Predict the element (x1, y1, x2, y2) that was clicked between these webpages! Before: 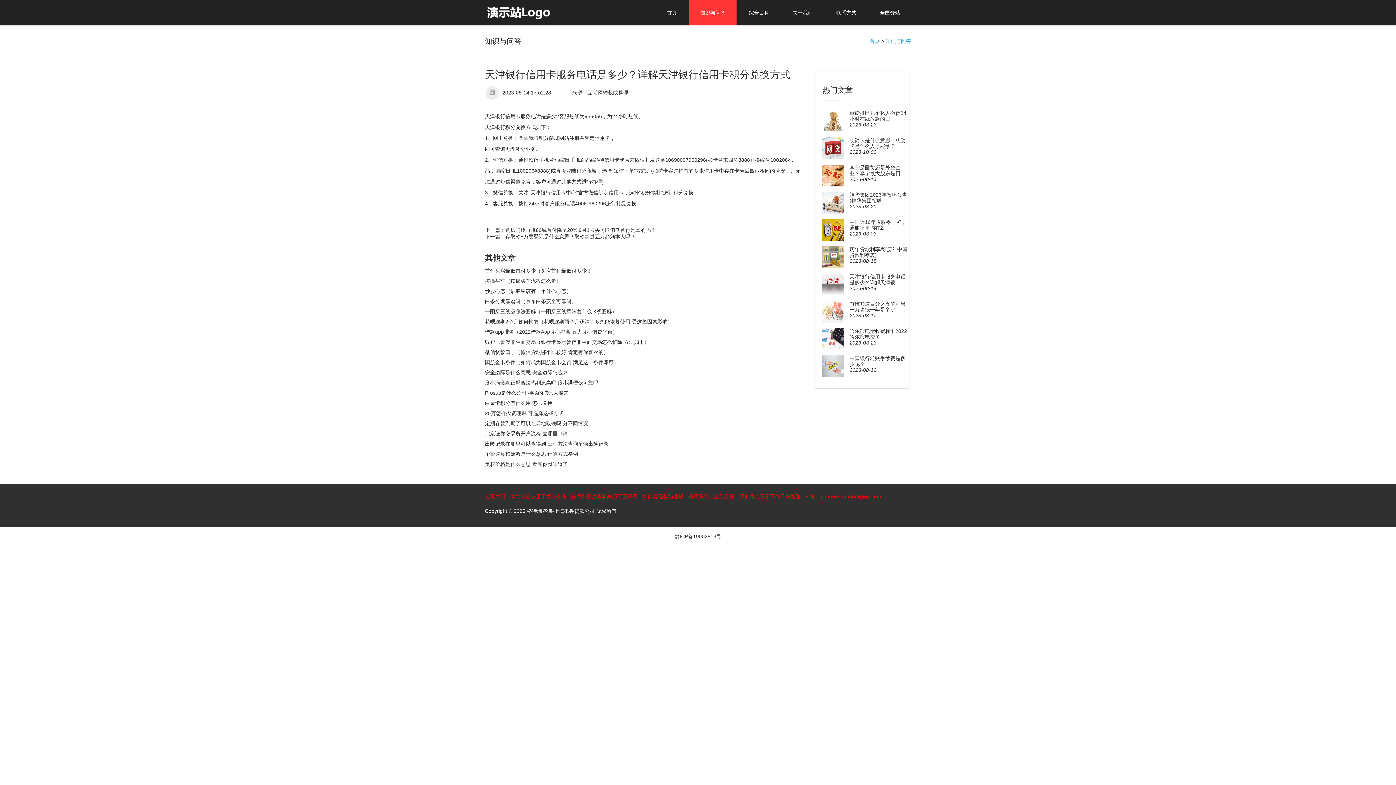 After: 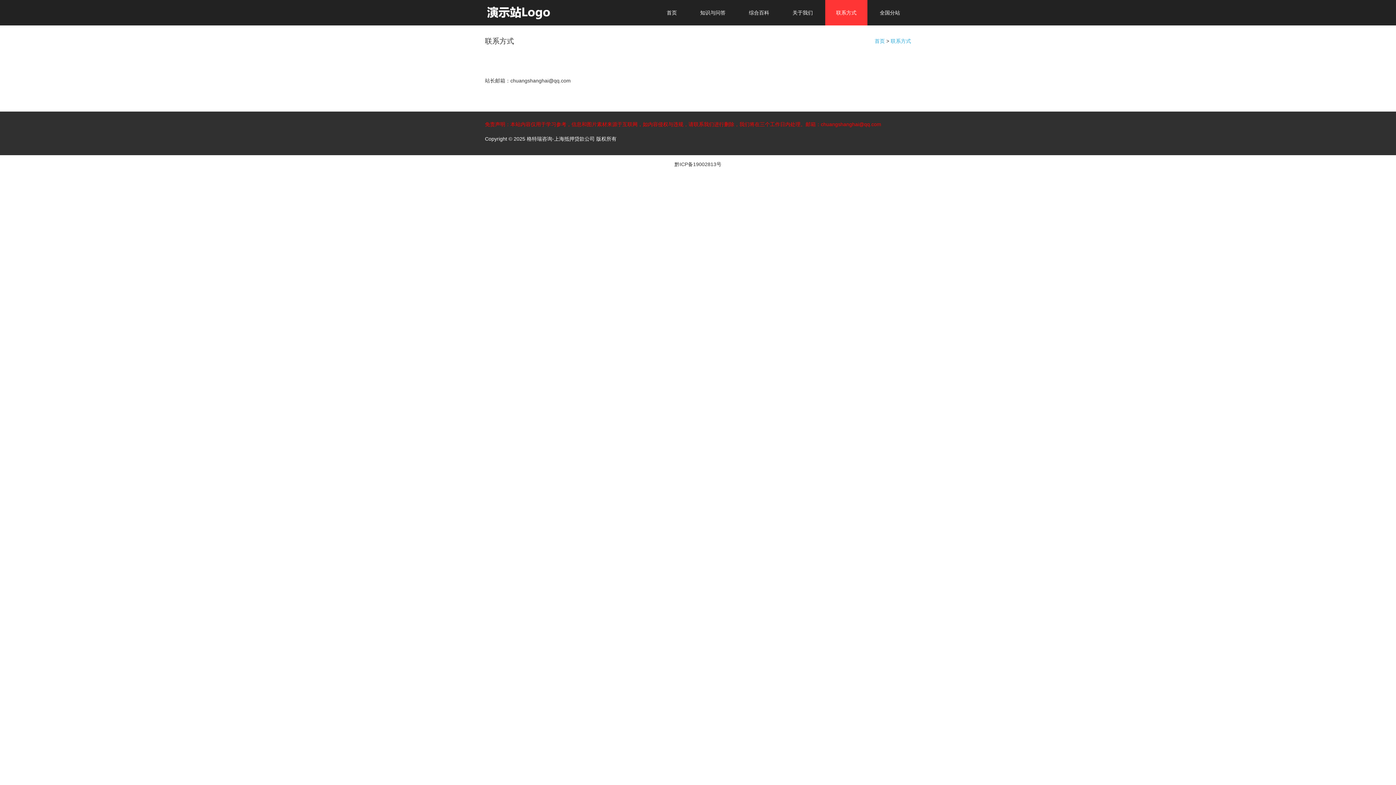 Action: label: 联系方式 bbox: (825, 0, 867, 25)